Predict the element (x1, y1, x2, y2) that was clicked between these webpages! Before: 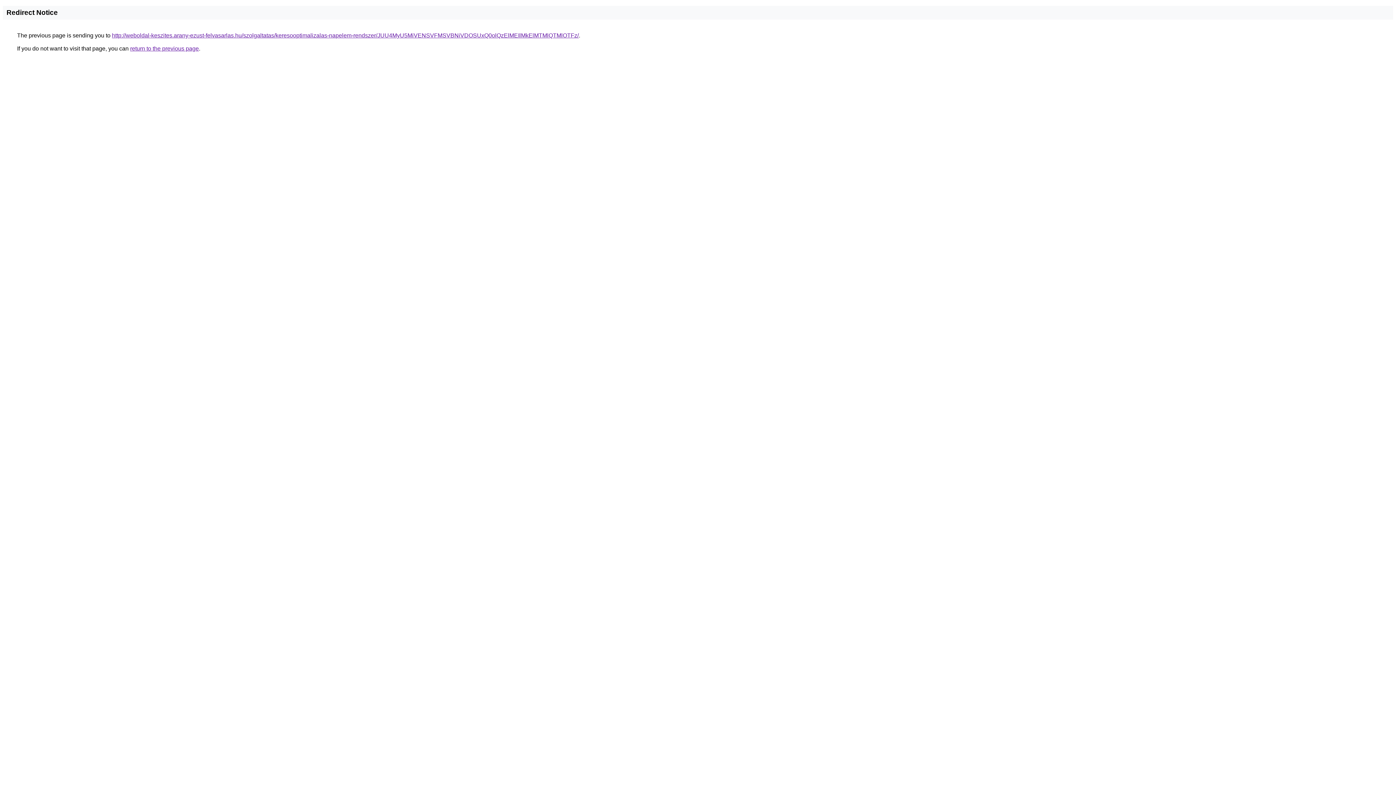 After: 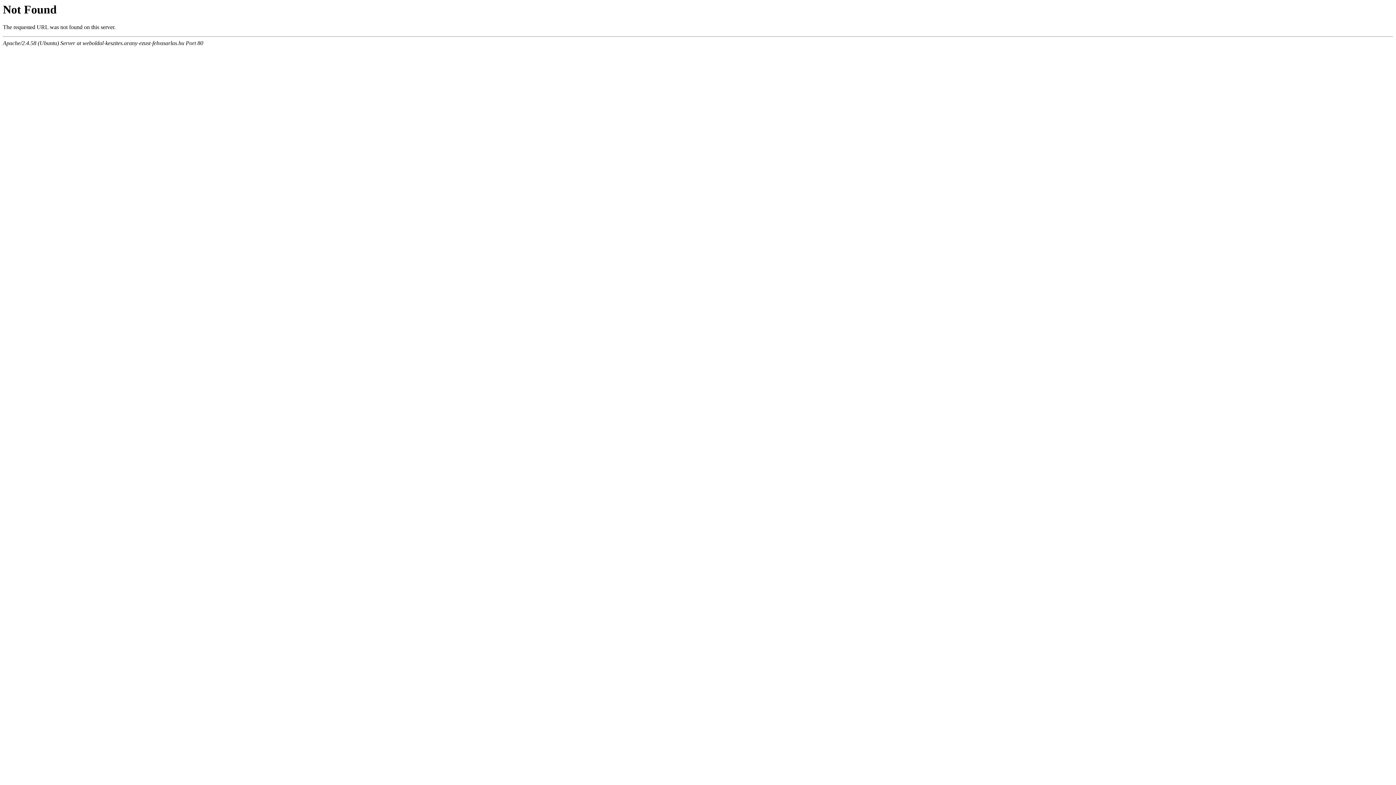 Action: label: http://weboldal-keszites.arany-ezust-felvasarlas.hu/szolgaltatas/keresooptimalizalas-napelem-rendszer/JUU4MyU5MiVENSVFMSVBNiVDOSUxQ0olQzElMEIlMkElMTMlQTMlOTFz/ bbox: (112, 32, 578, 38)